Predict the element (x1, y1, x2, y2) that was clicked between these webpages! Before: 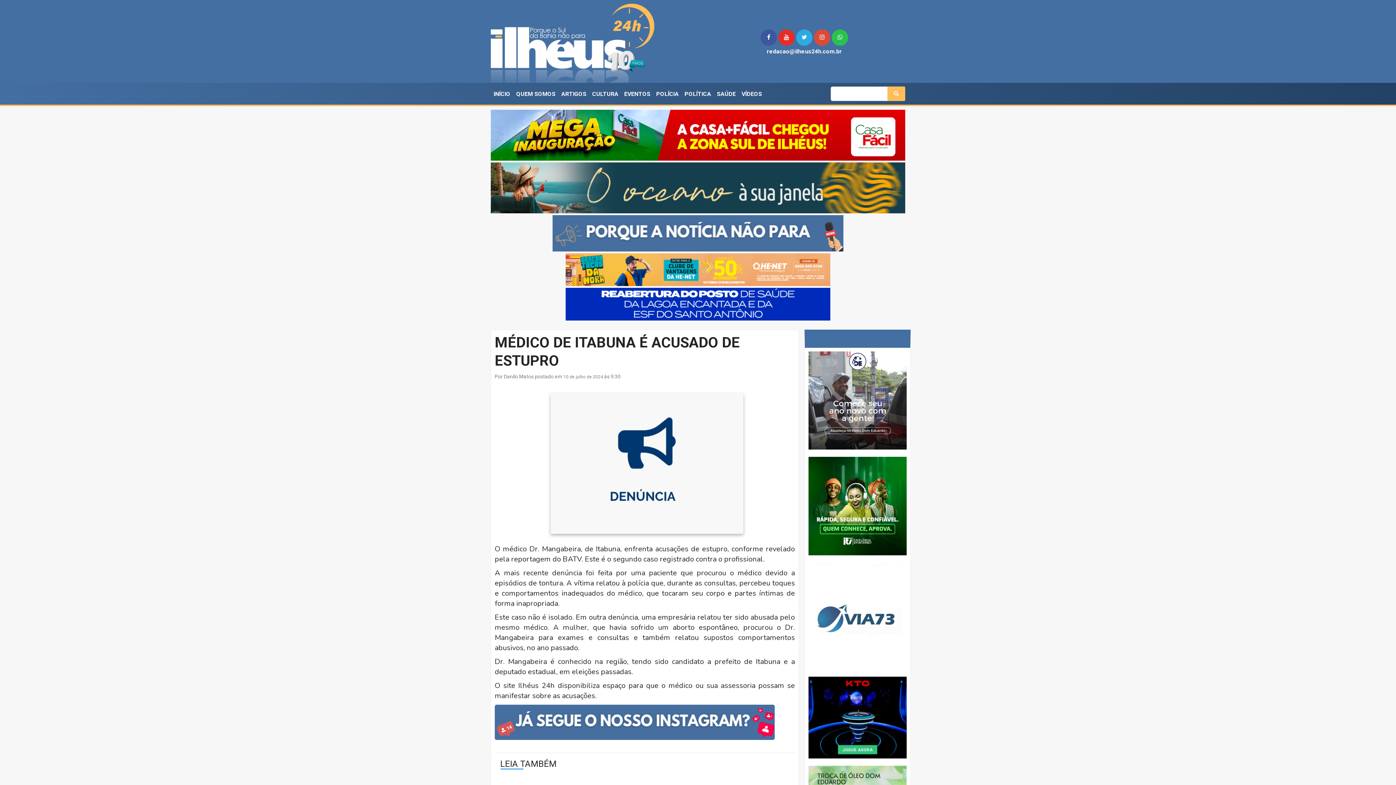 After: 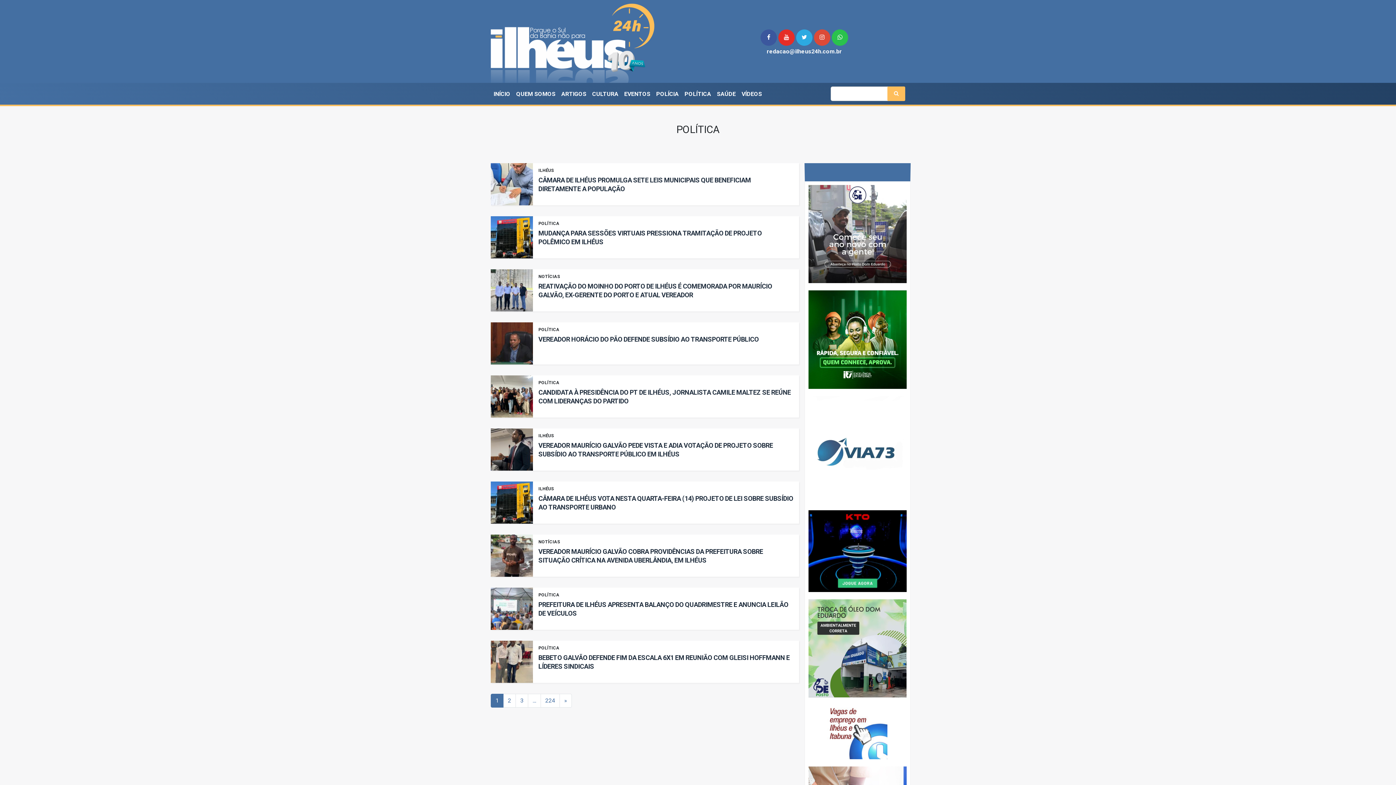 Action: bbox: (681, 87, 714, 102) label: POLÍTICA